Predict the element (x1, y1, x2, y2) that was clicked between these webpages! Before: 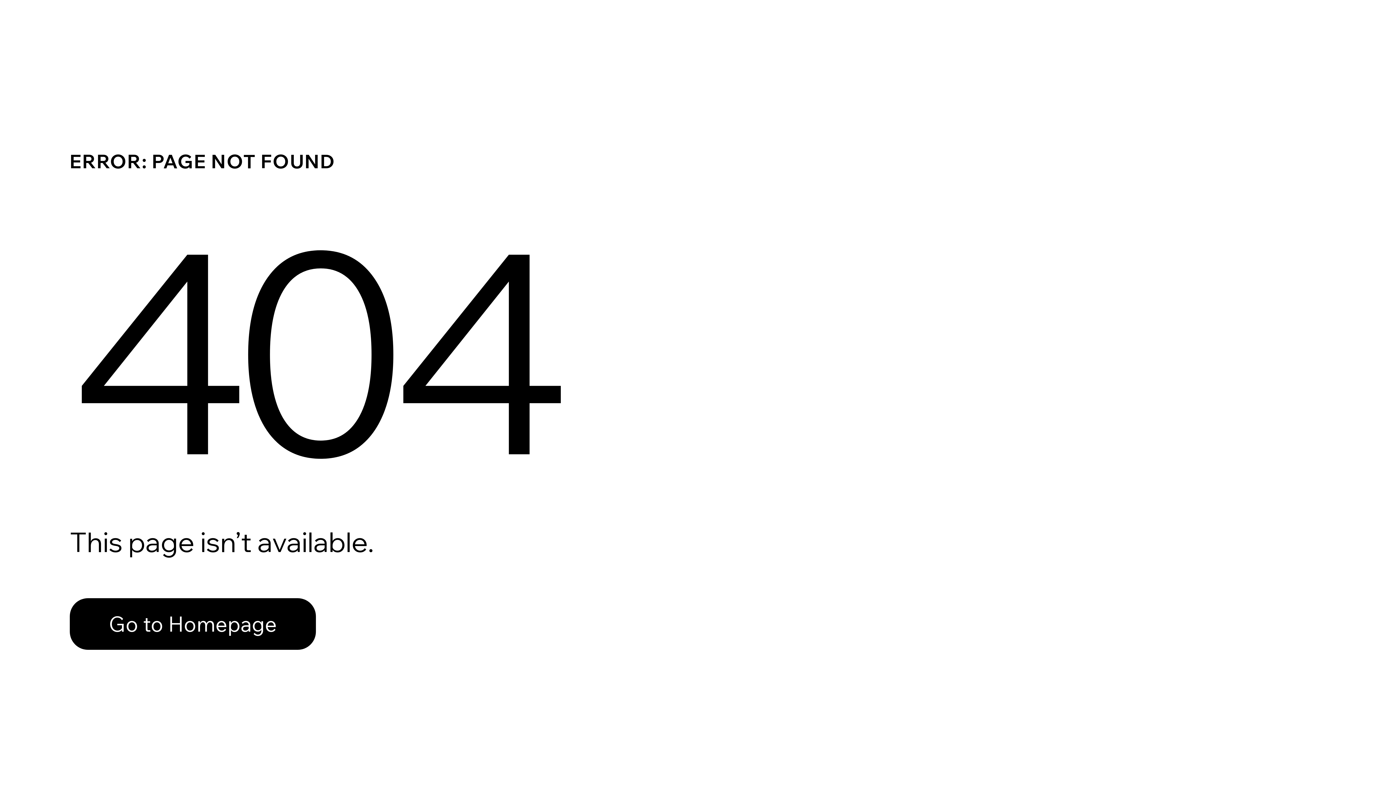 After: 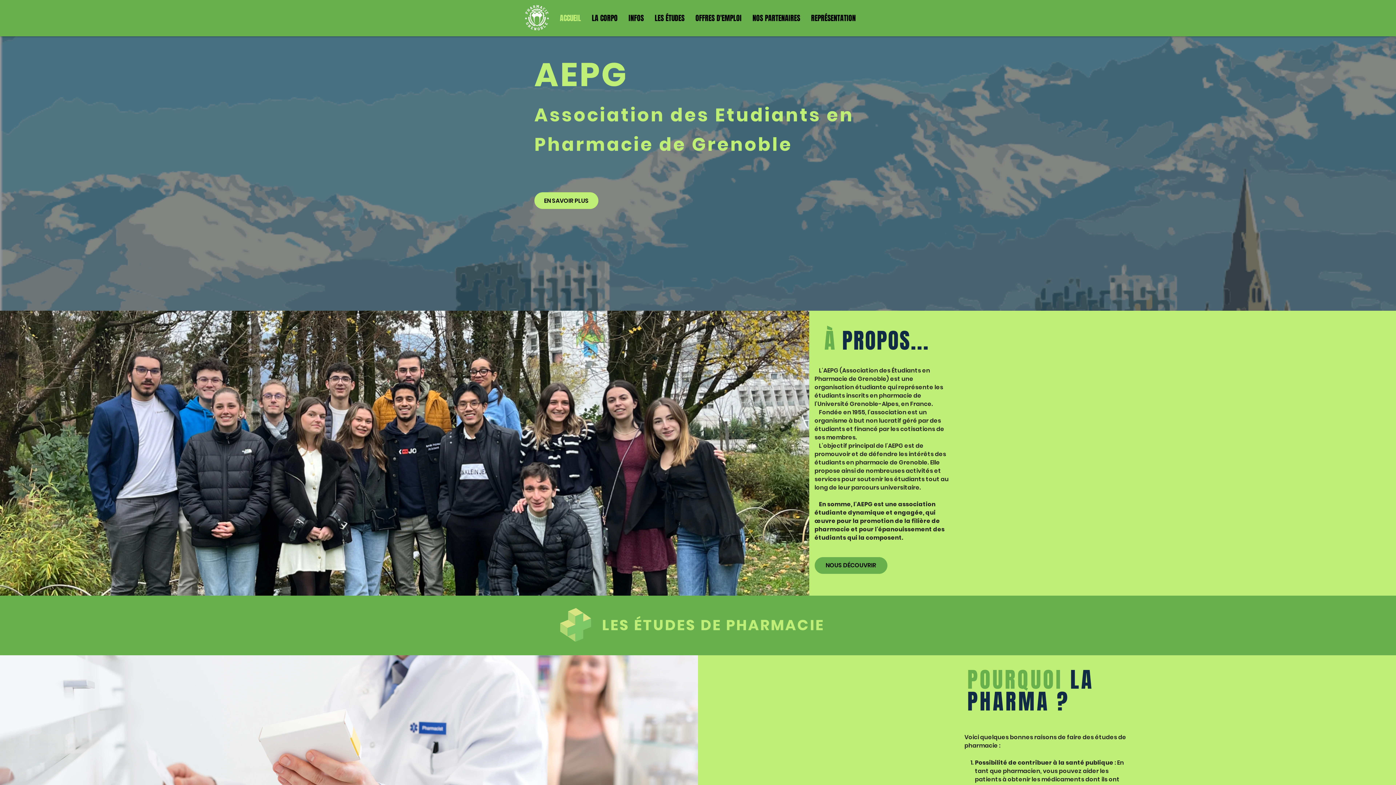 Action: bbox: (69, 582, 768, 659) label: Go to Homepage